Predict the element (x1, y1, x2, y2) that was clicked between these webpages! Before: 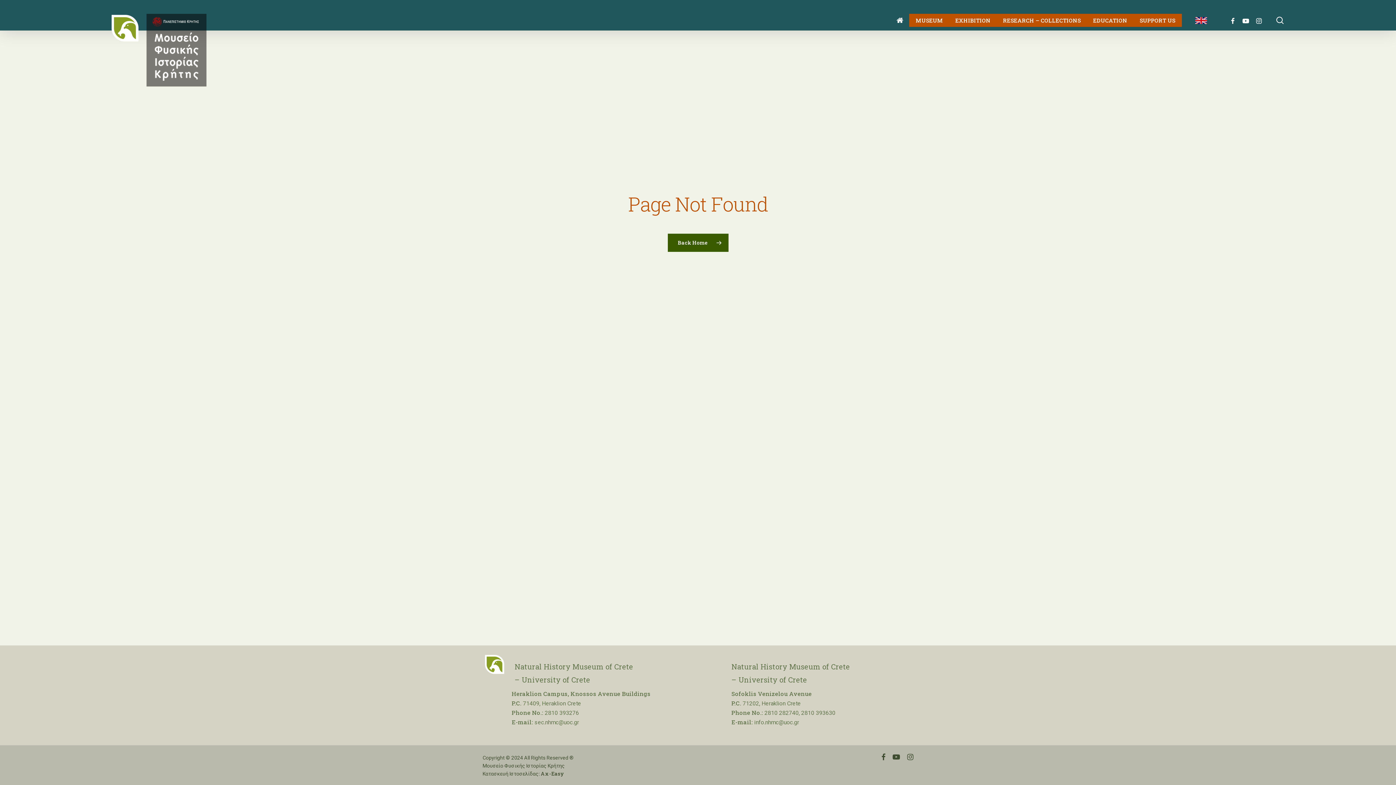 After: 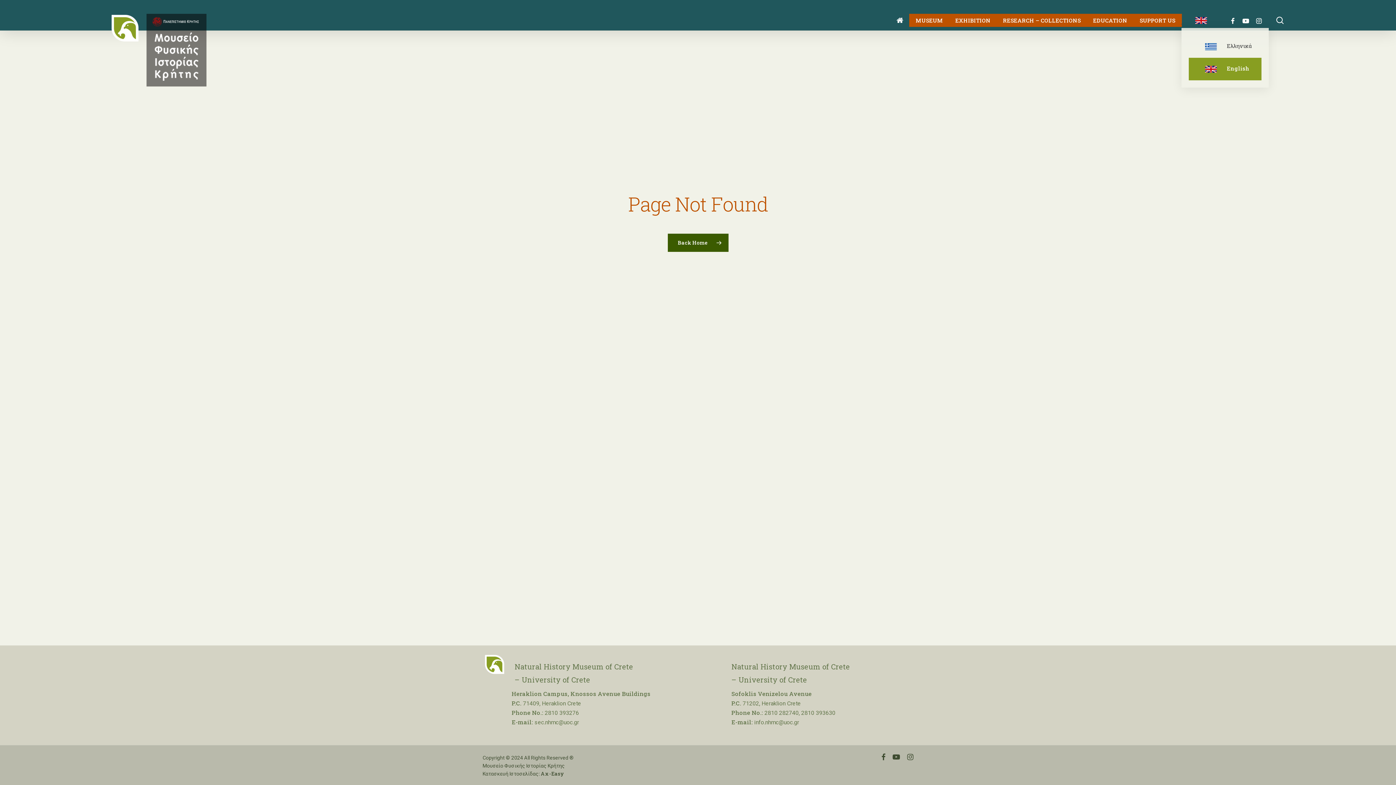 Action: bbox: (1181, 11, 1215, 29)